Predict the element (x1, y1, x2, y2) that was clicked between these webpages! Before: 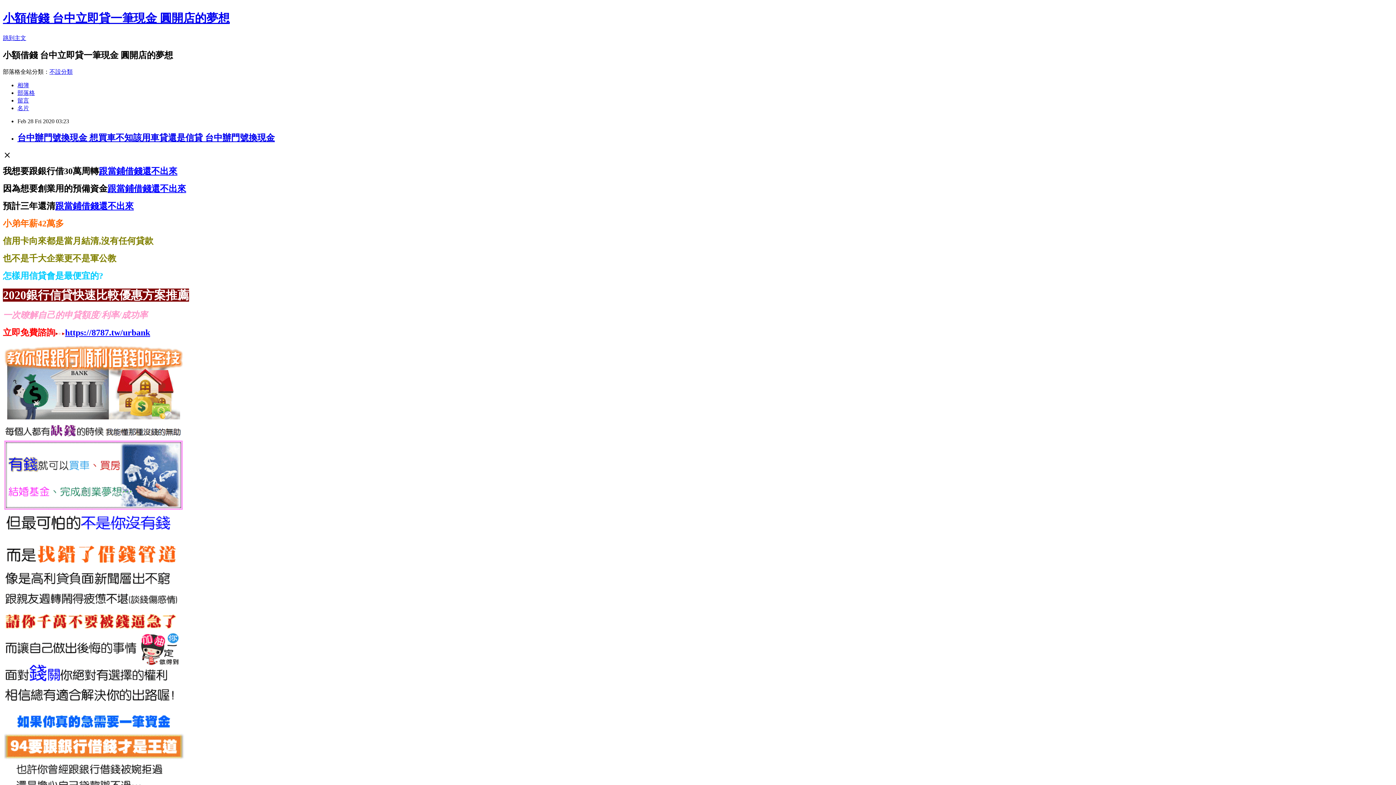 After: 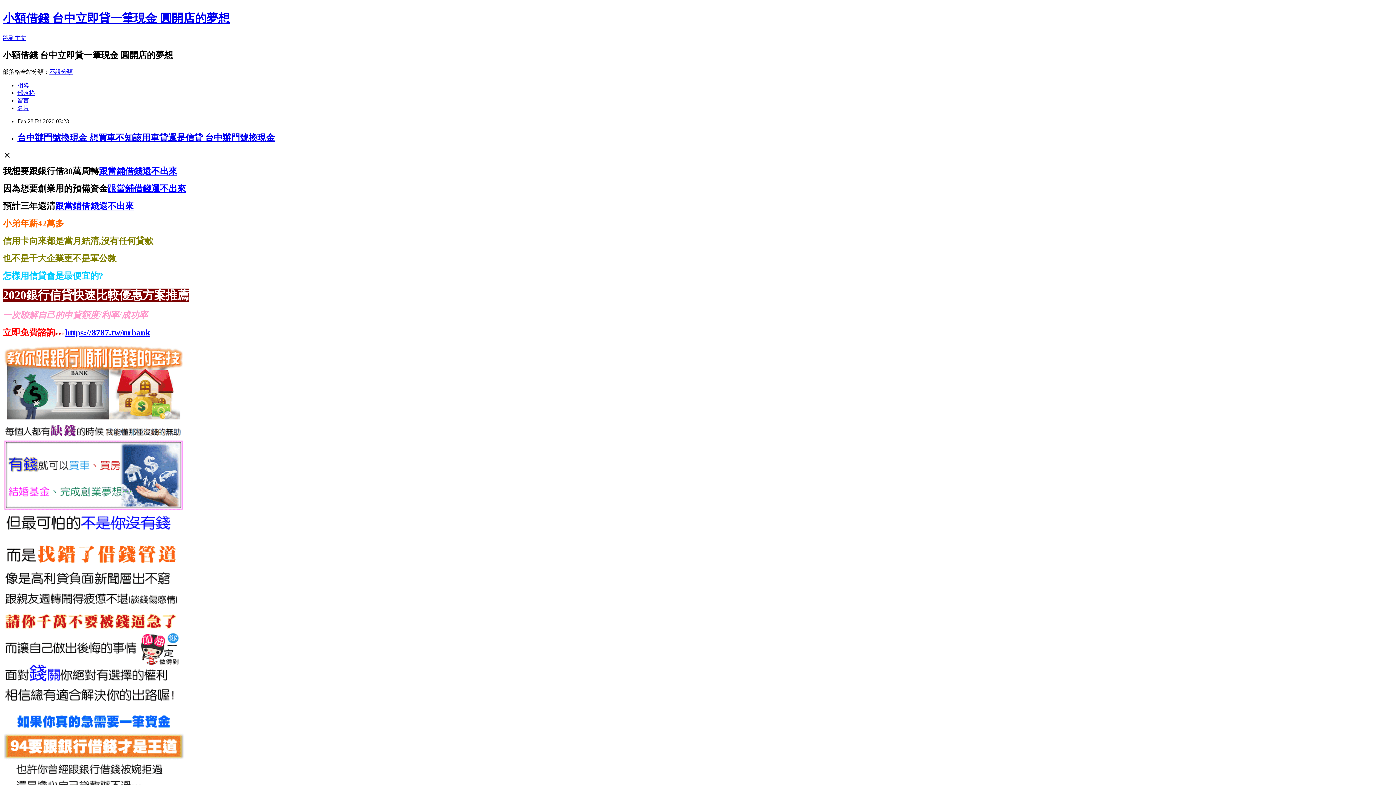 Action: label: https://8787.tw/urbank bbox: (65, 327, 150, 337)